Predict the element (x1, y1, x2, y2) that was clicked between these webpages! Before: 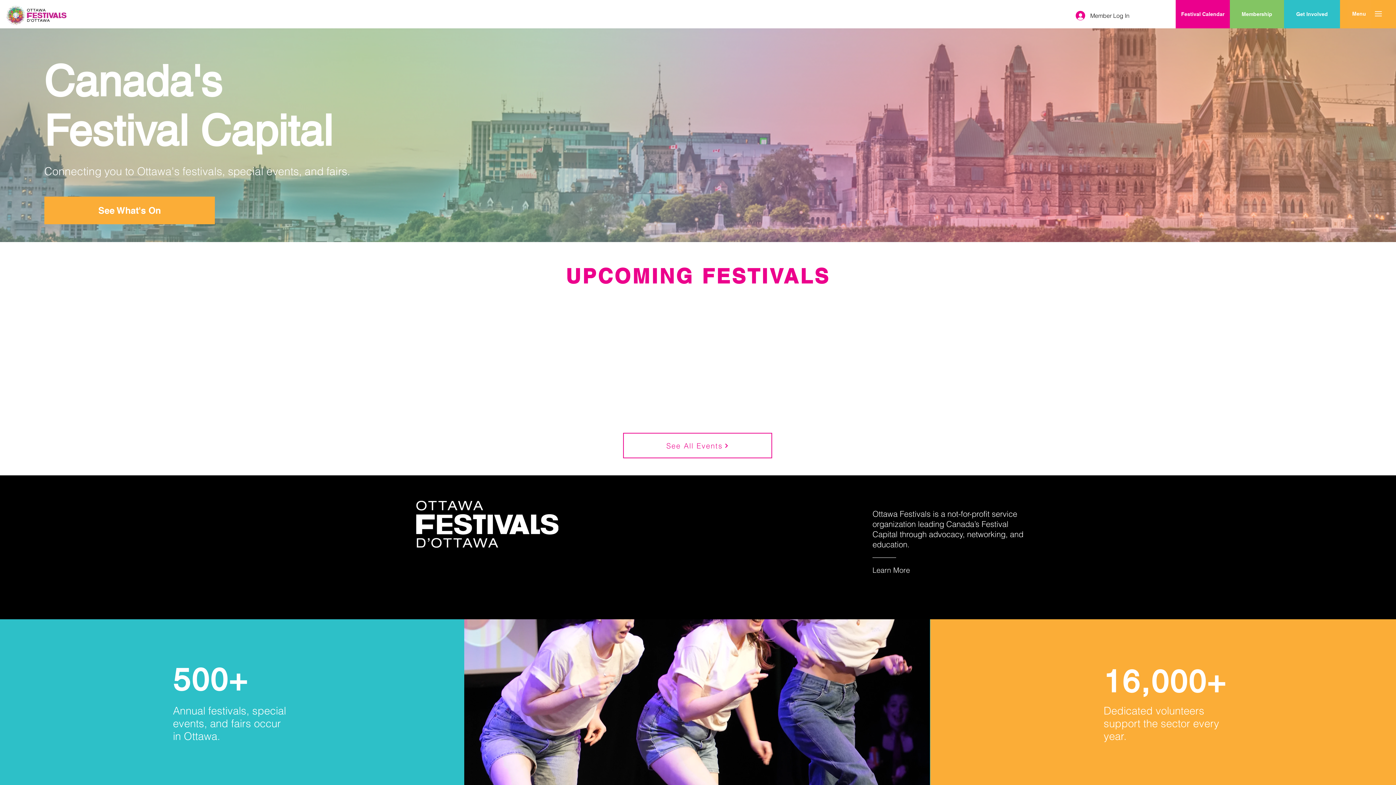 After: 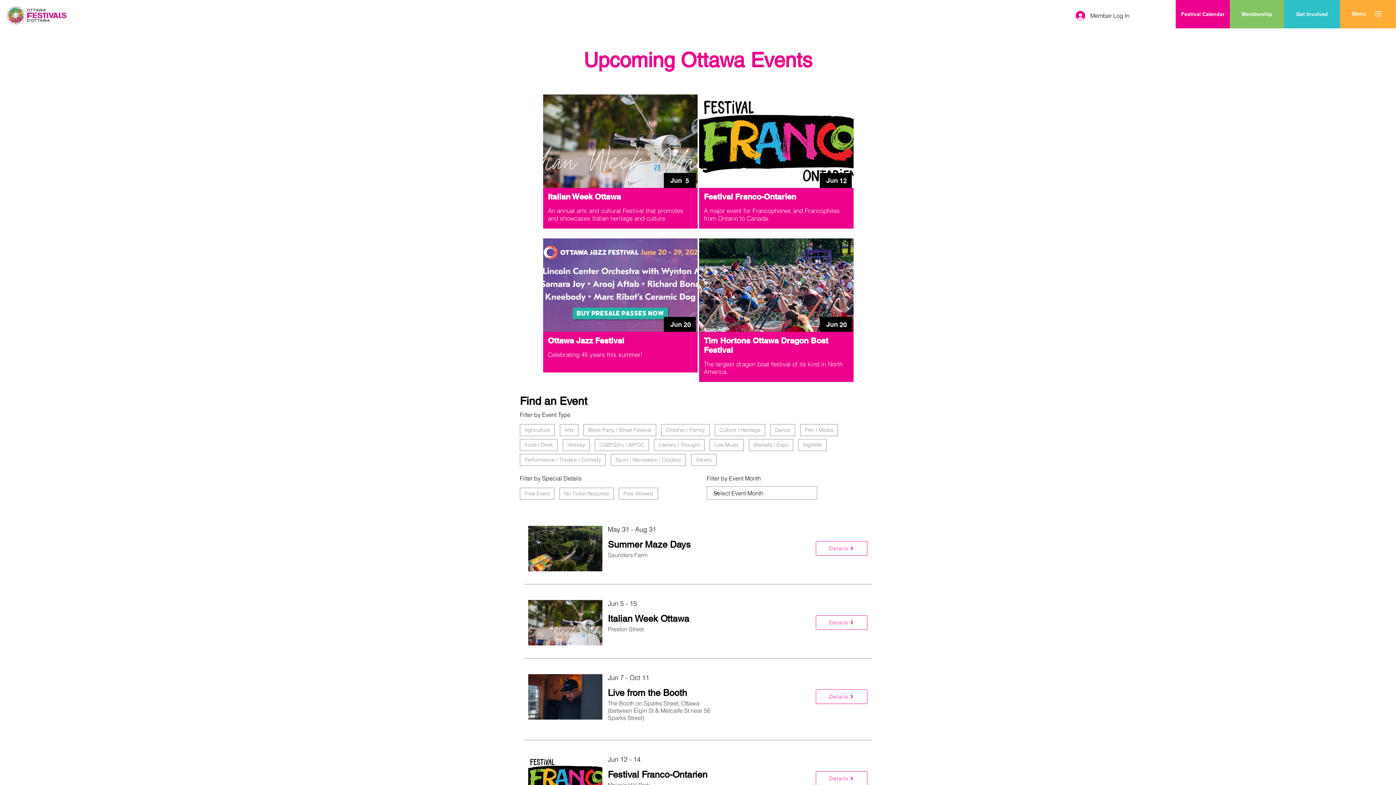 Action: label: See What's On bbox: (44, 196, 214, 224)